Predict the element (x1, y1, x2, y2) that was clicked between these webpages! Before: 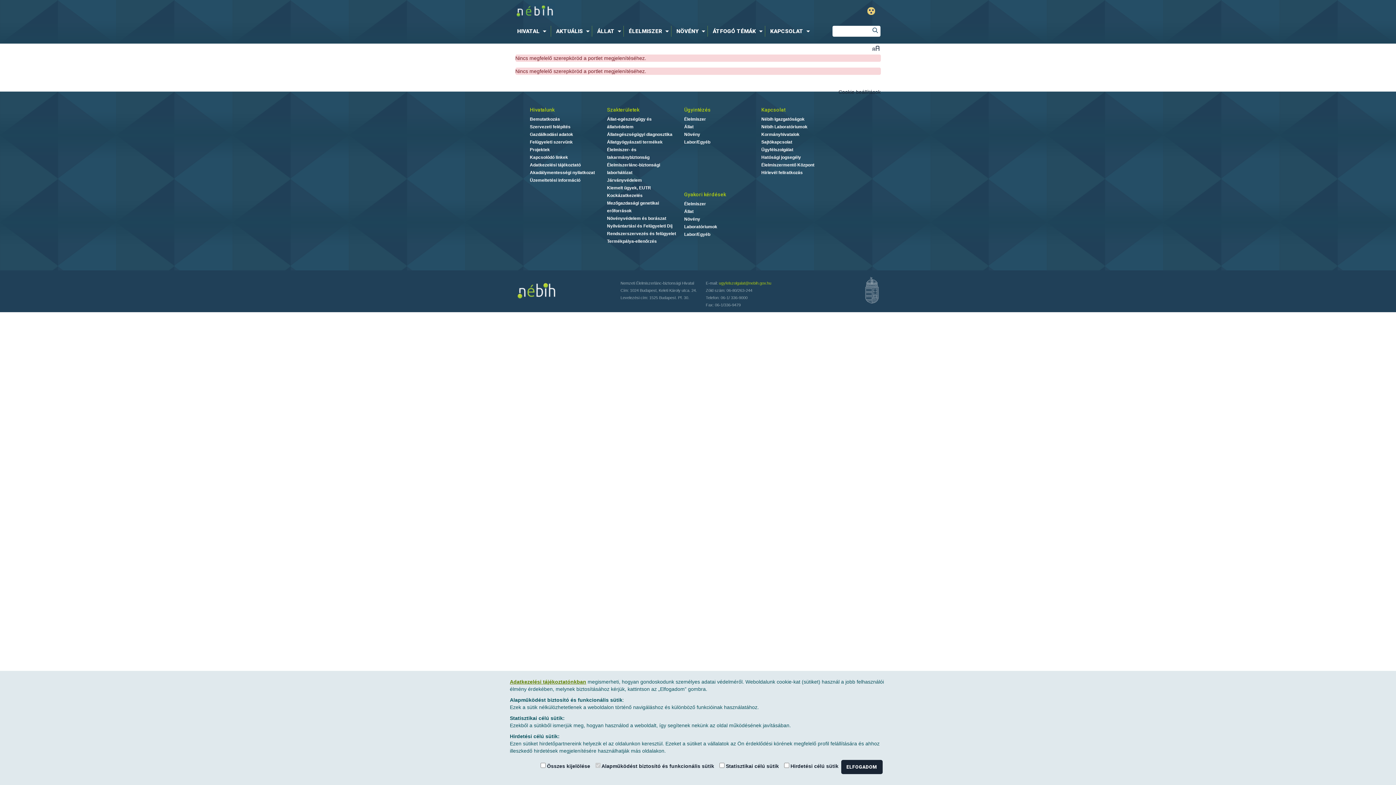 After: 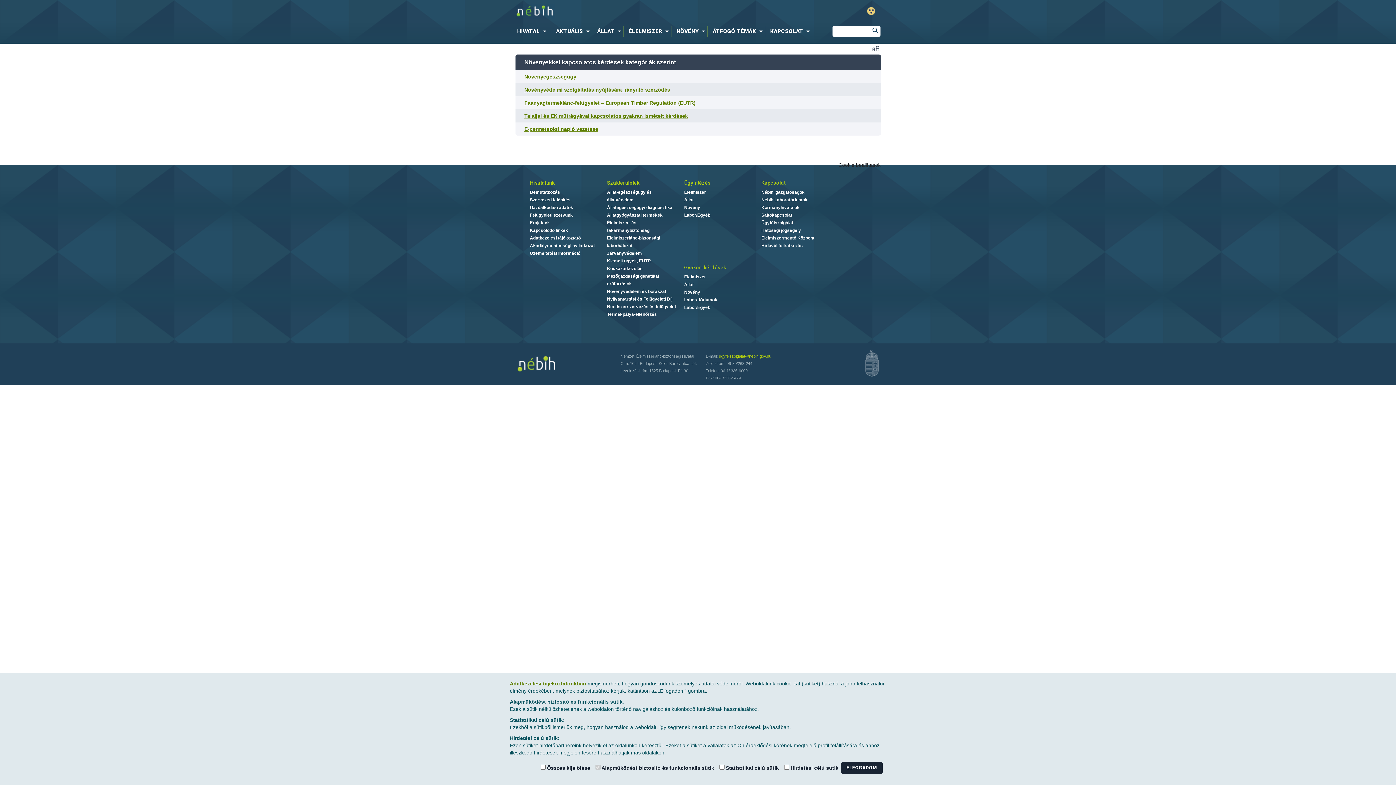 Action: label: Növény bbox: (684, 216, 700, 221)